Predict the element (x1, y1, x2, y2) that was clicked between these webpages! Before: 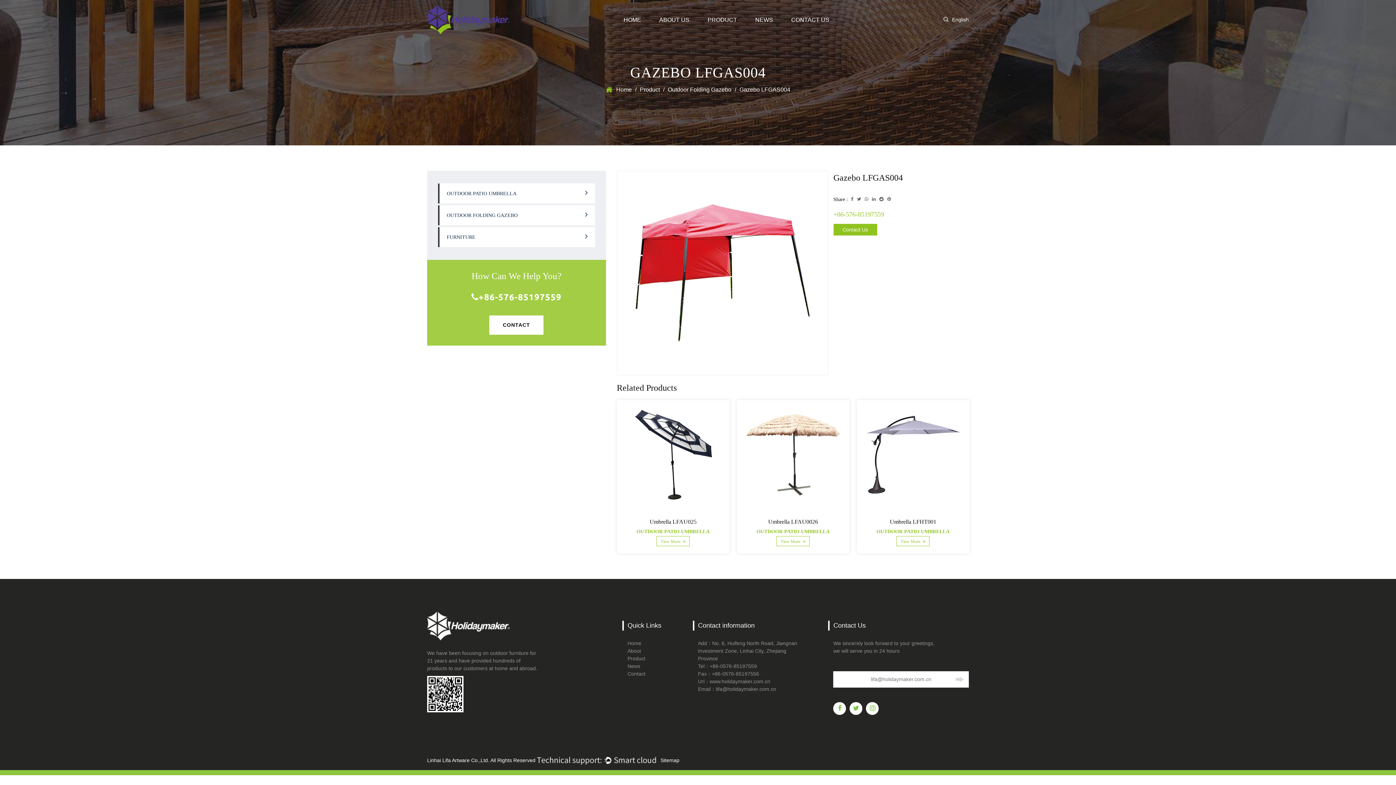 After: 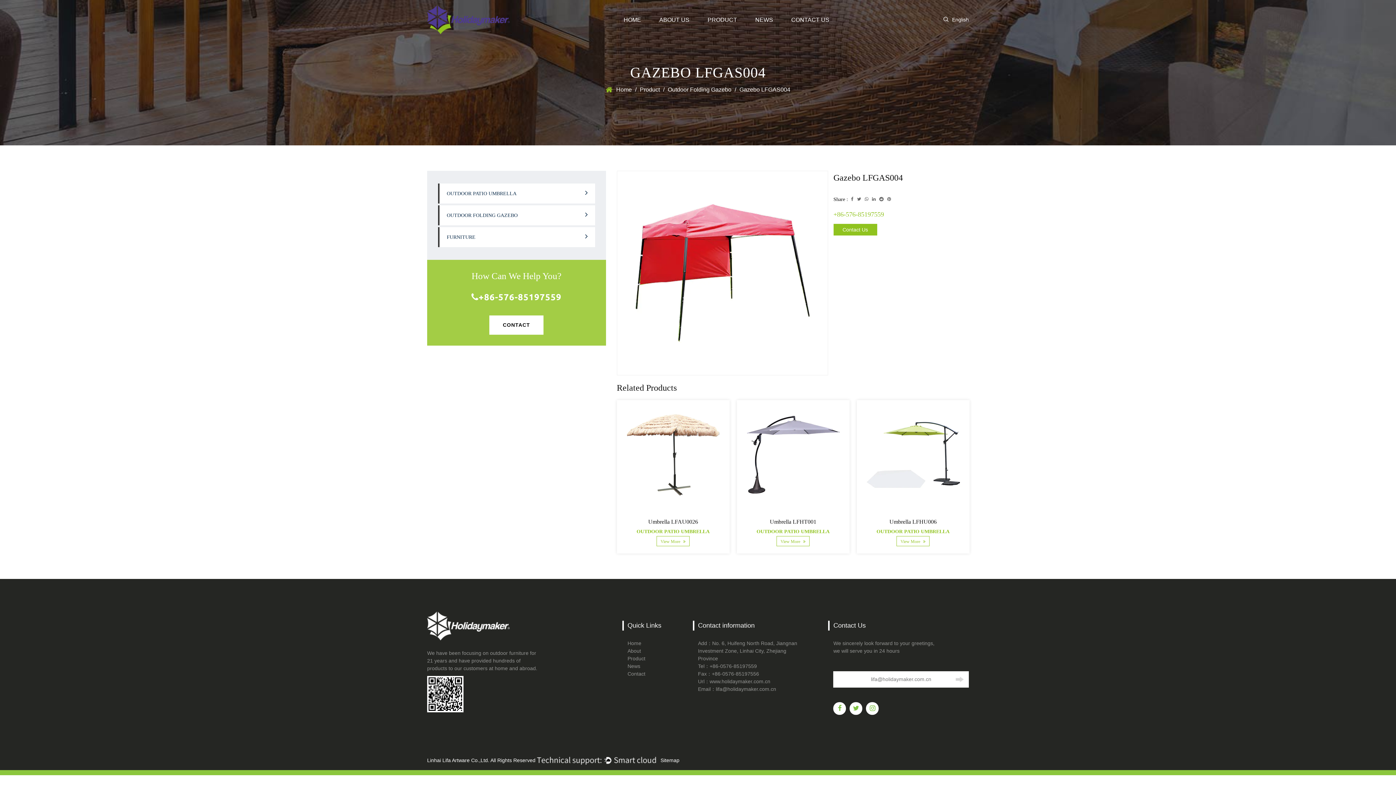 Action: bbox: (833, 702, 846, 715)